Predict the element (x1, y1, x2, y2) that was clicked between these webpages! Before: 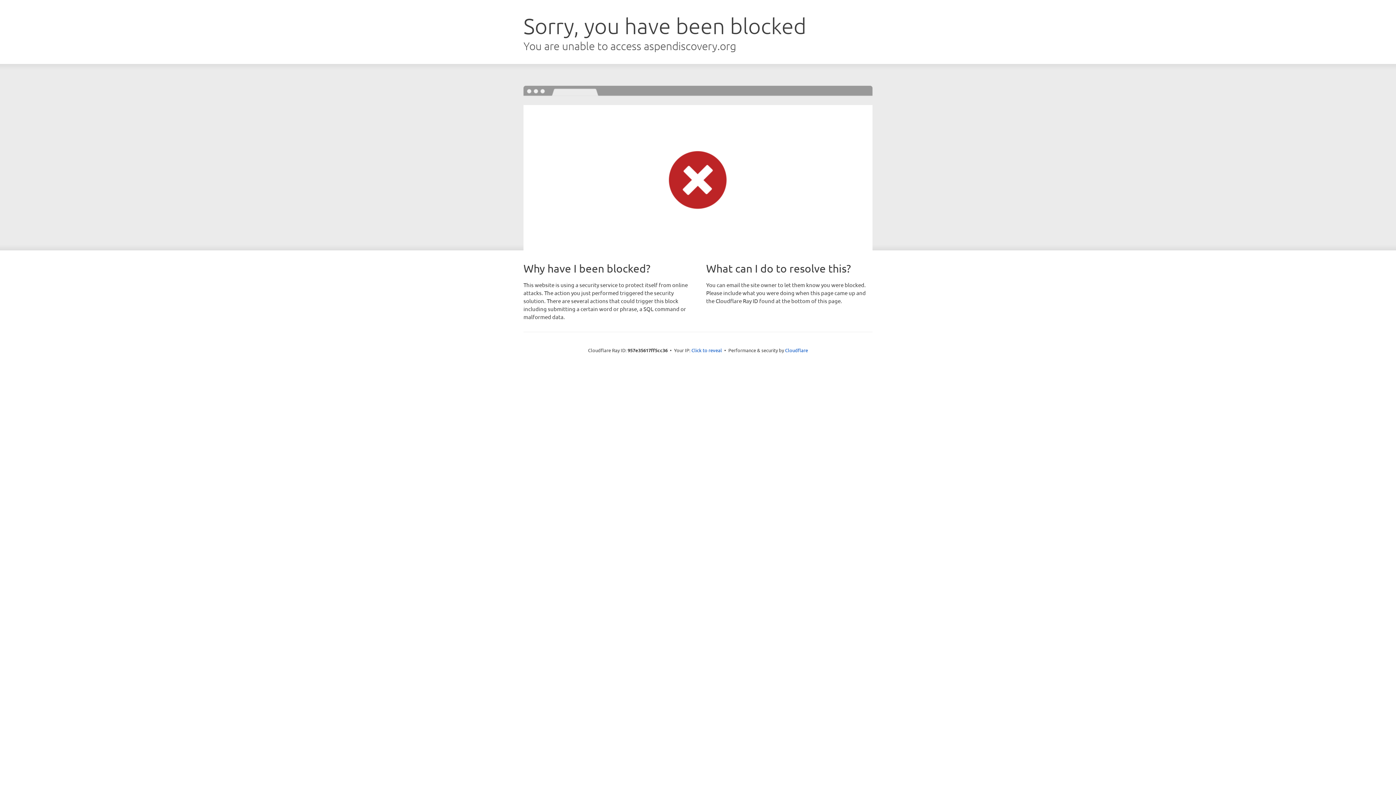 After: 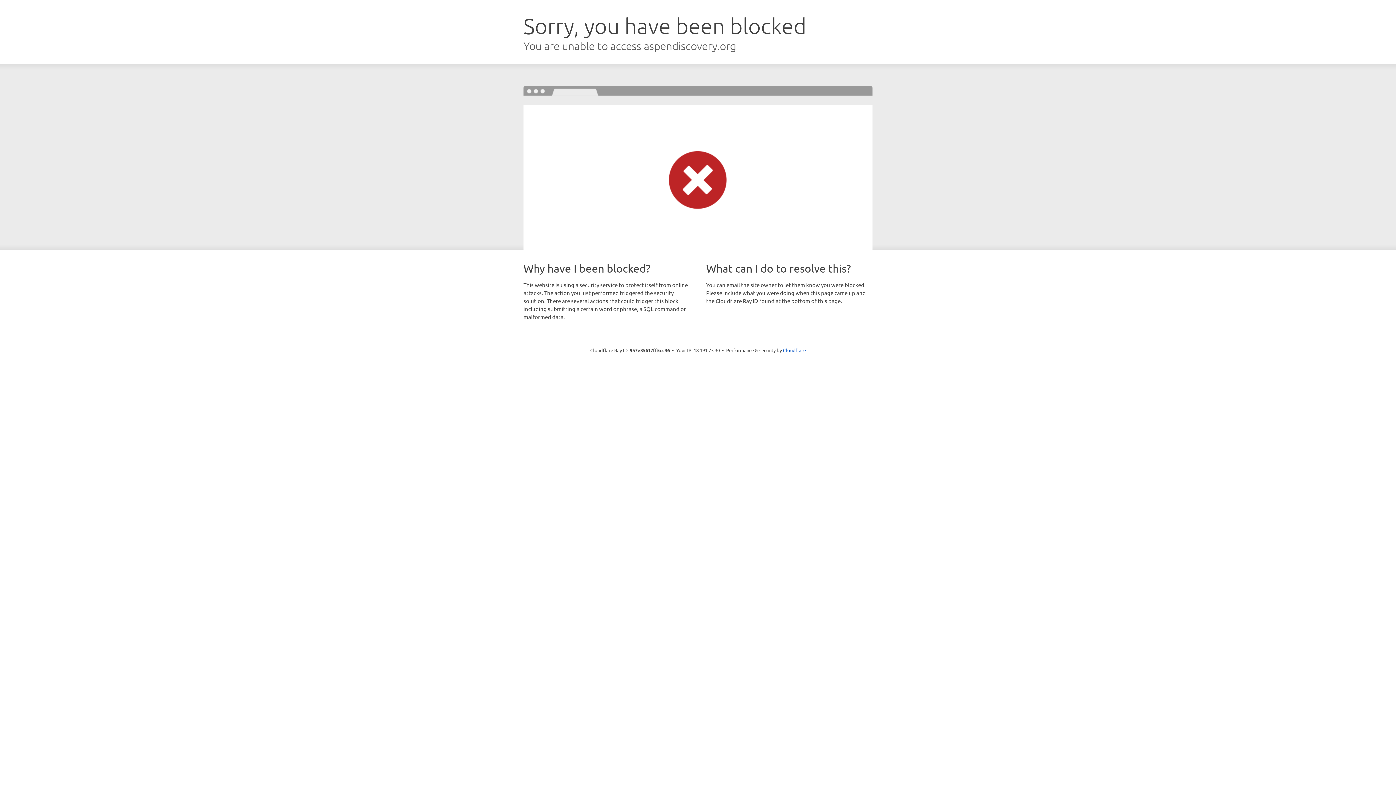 Action: bbox: (691, 346, 722, 353) label: Click to reveal